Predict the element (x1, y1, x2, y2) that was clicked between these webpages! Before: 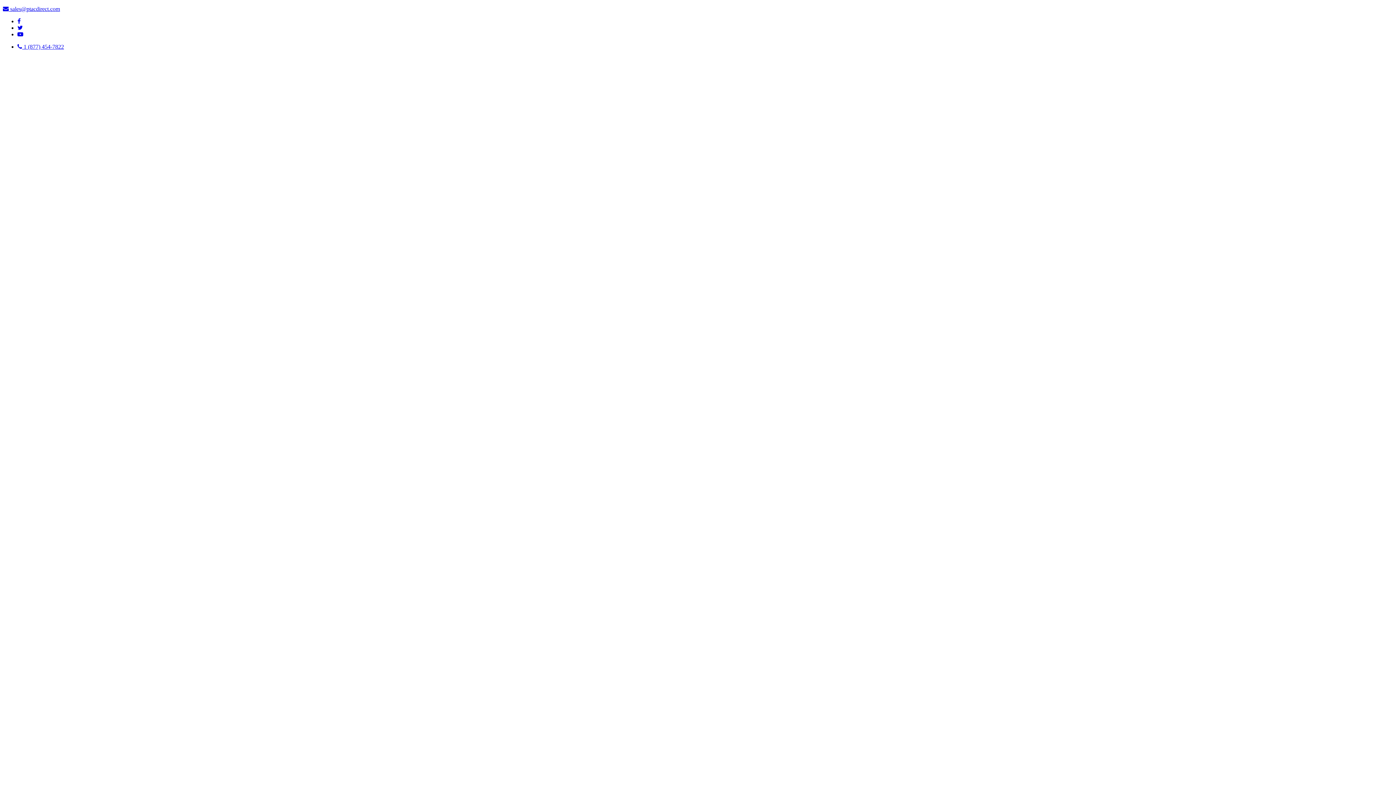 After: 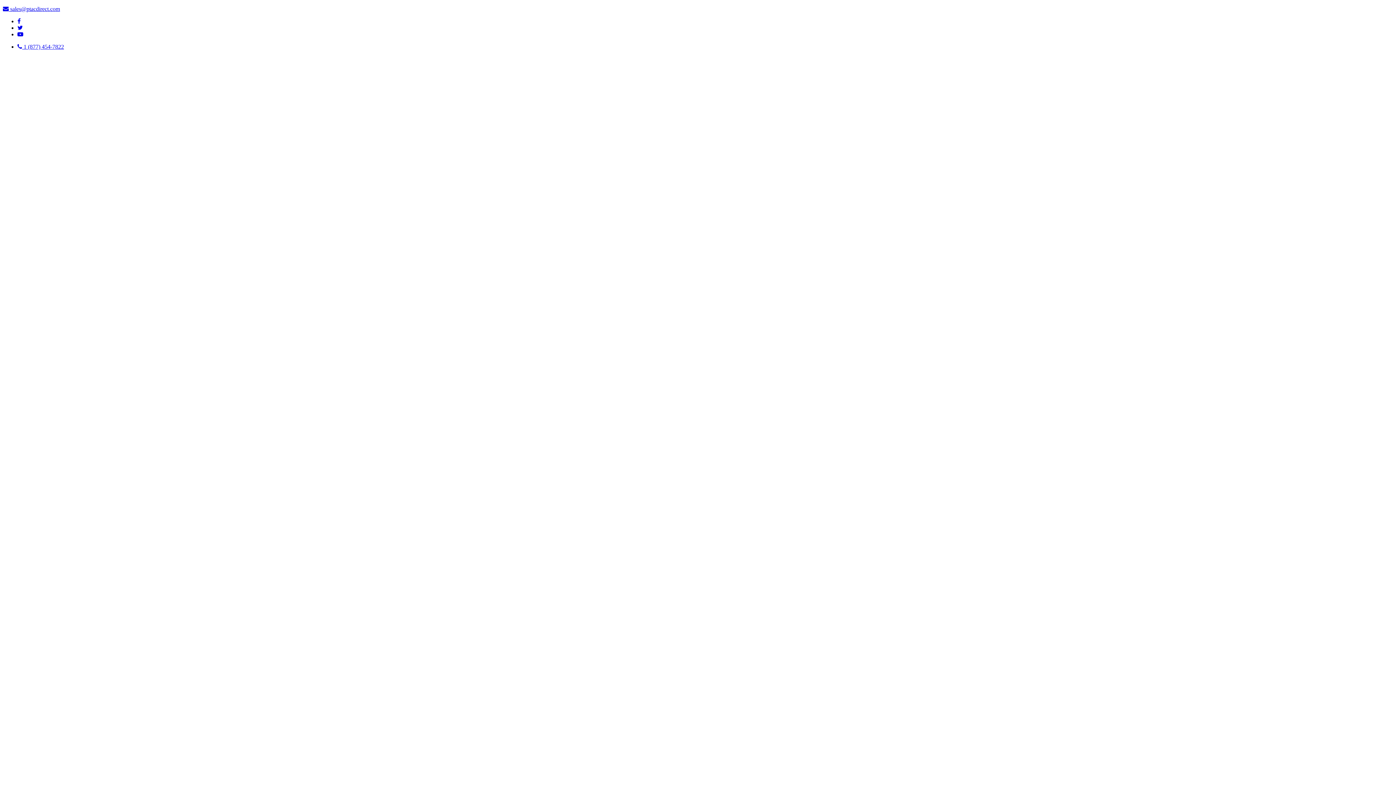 Action: bbox: (17, 24, 22, 30)